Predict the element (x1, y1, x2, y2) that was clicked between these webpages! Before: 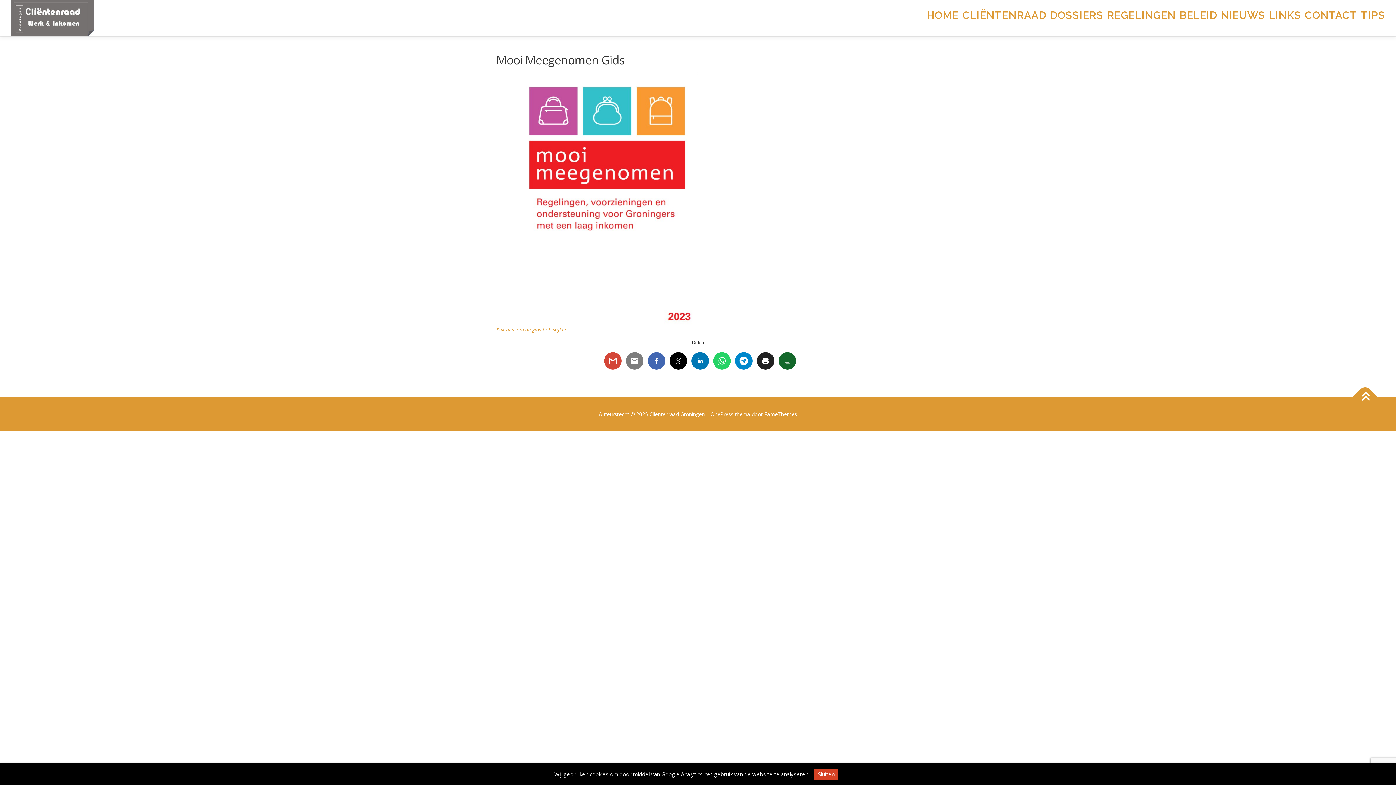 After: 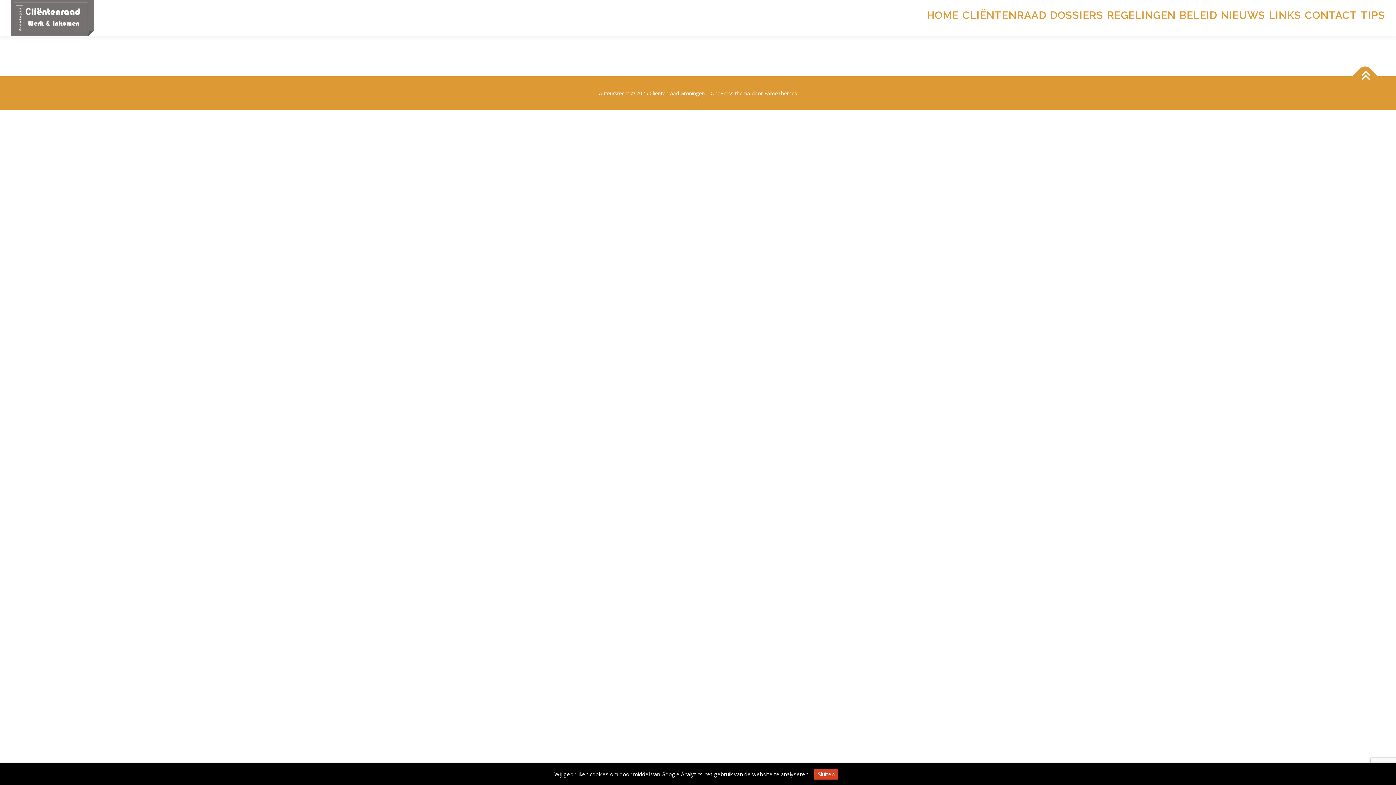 Action: label: CLIËNTENRAAD bbox: (960, 0, 1048, 30)